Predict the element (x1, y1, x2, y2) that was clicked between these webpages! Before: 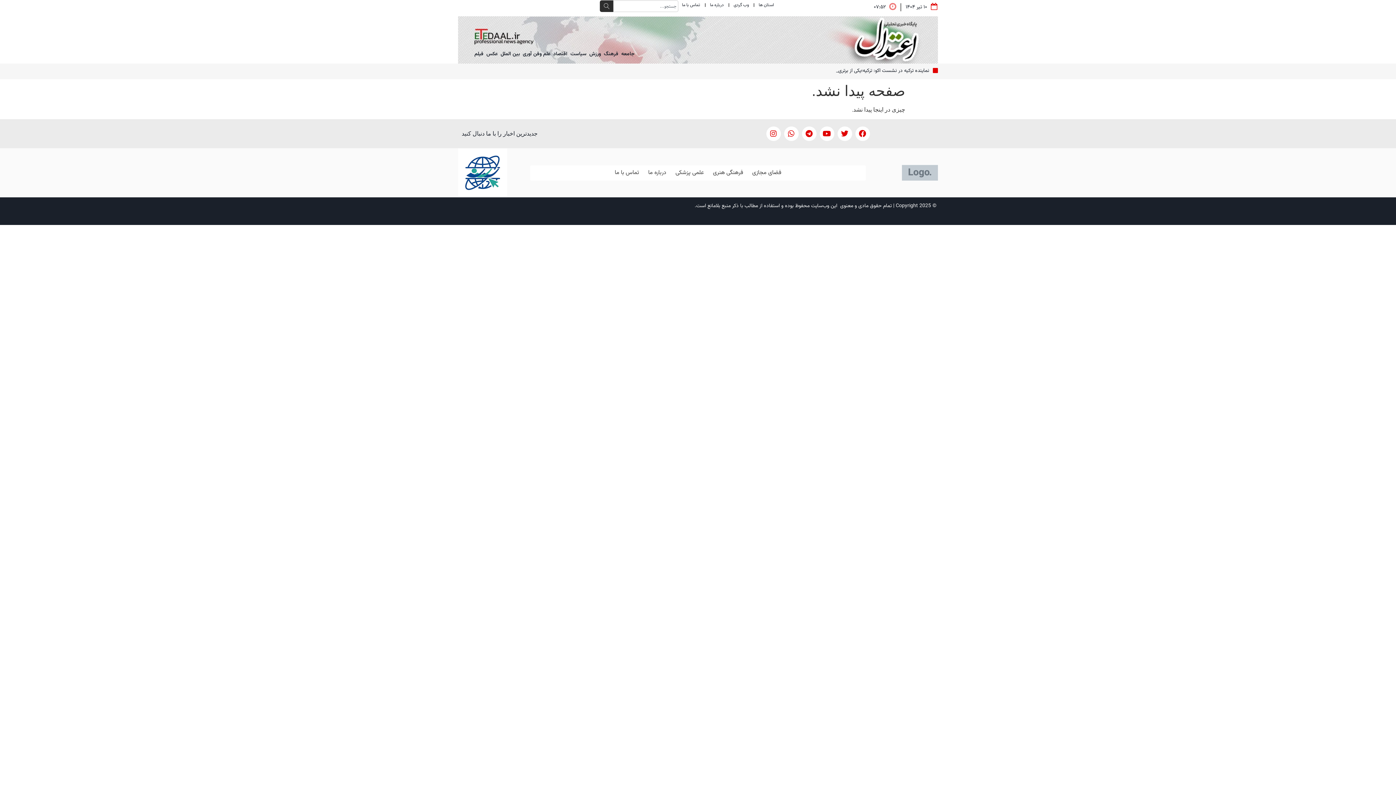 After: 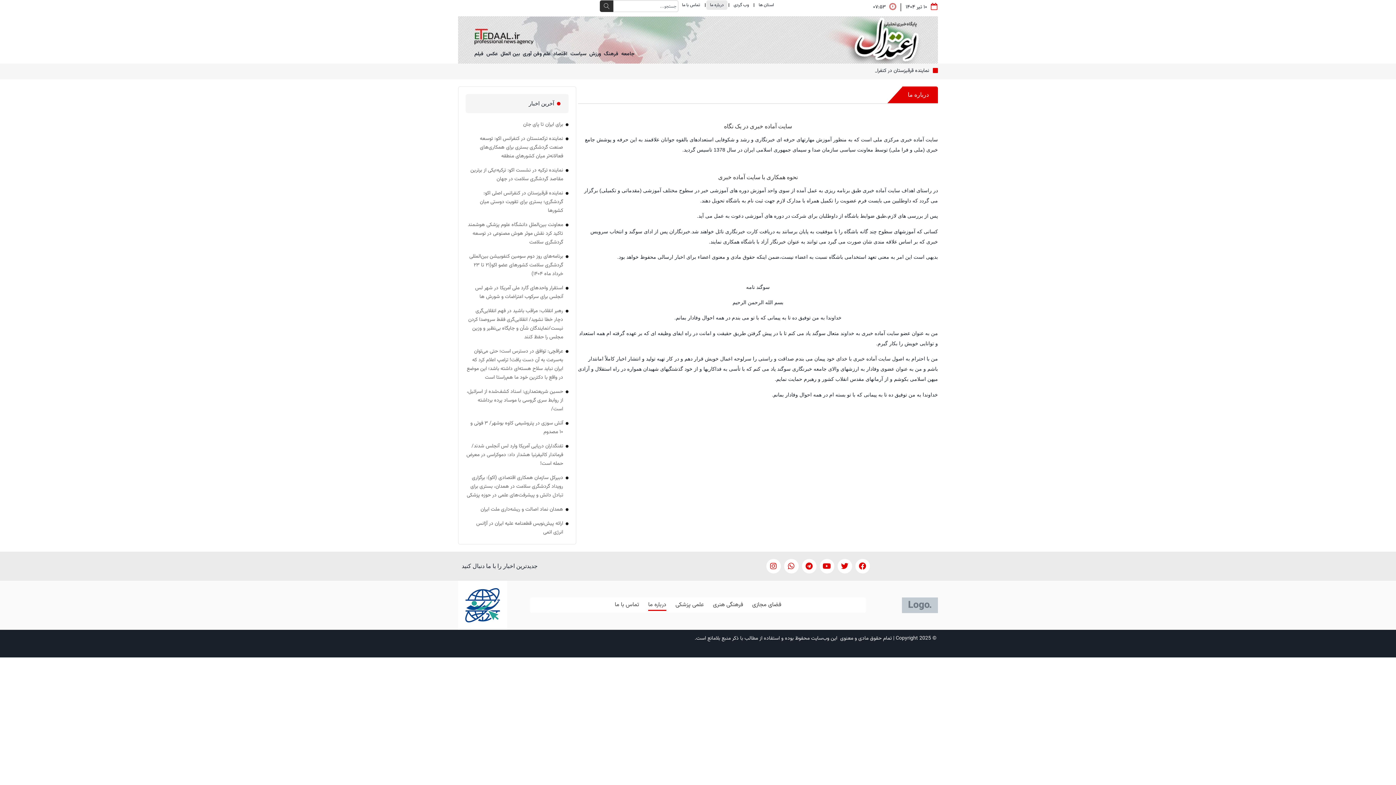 Action: bbox: (706, 0, 727, 9) label: درباره ما